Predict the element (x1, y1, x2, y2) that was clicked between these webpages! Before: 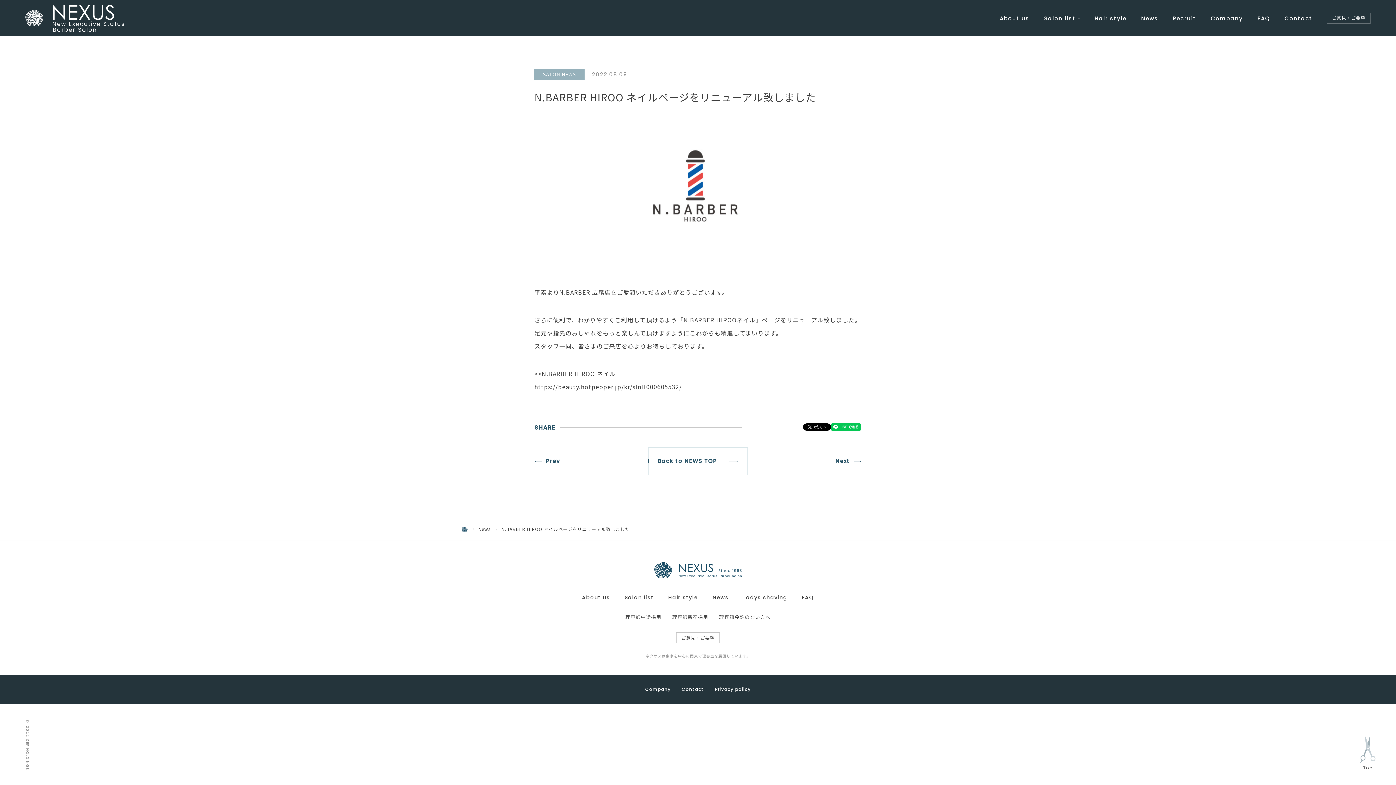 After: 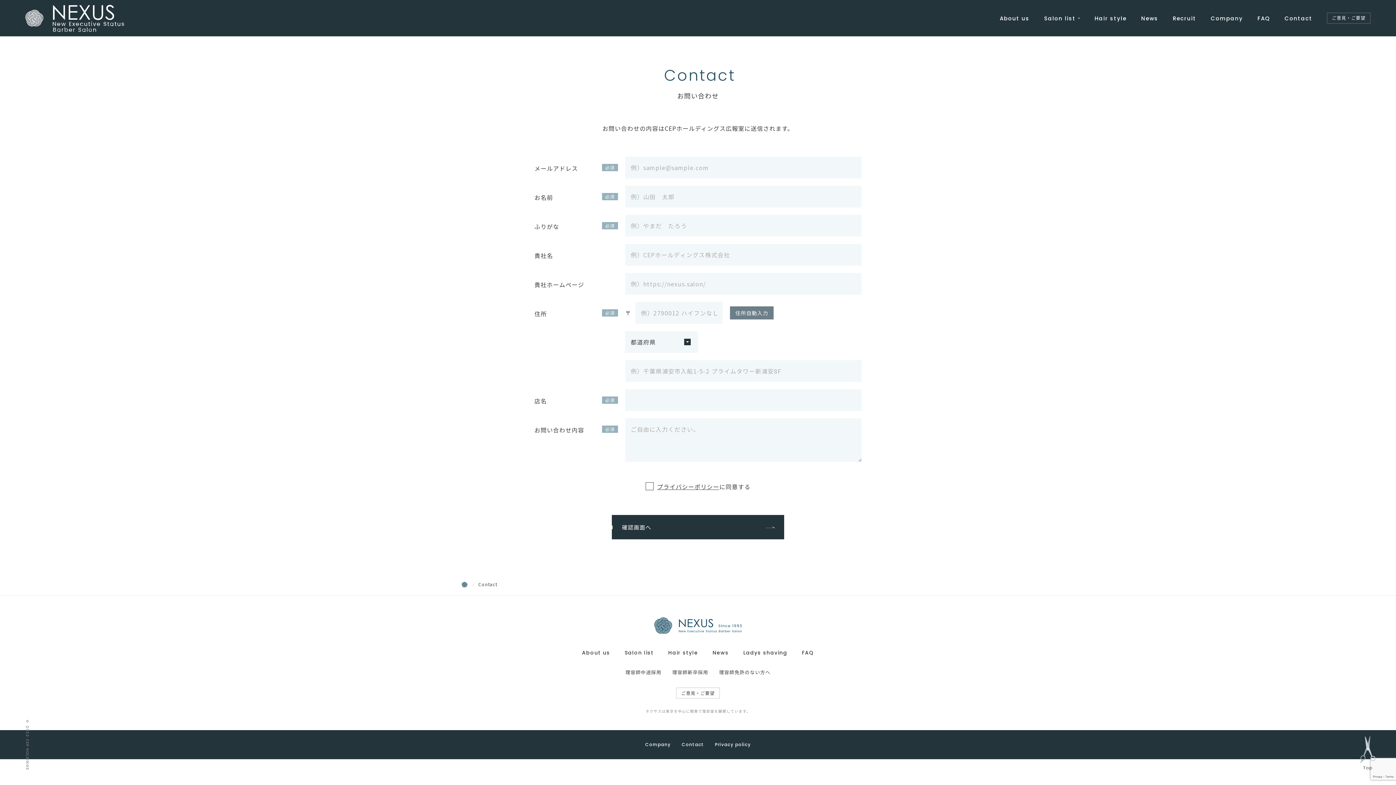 Action: label: Contact bbox: (681, 686, 704, 692)